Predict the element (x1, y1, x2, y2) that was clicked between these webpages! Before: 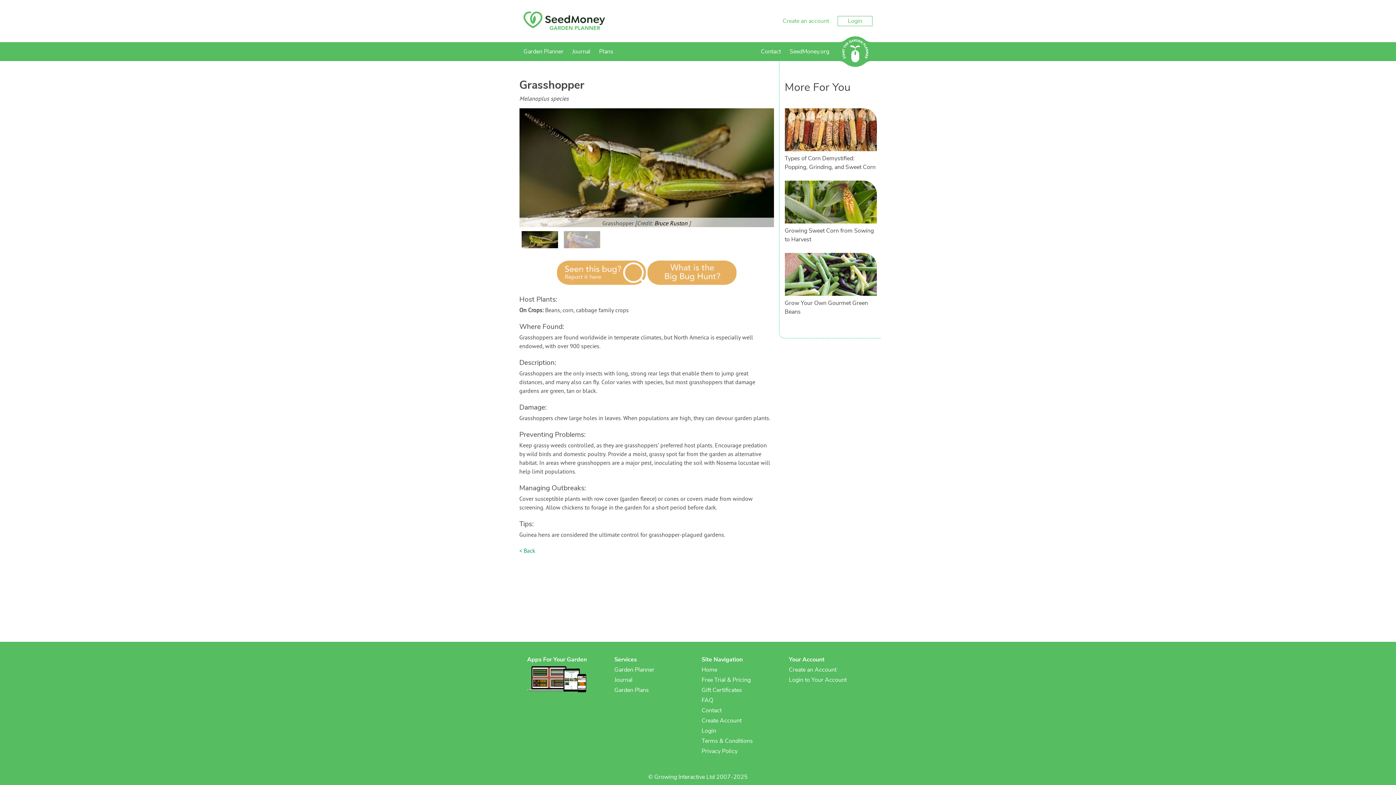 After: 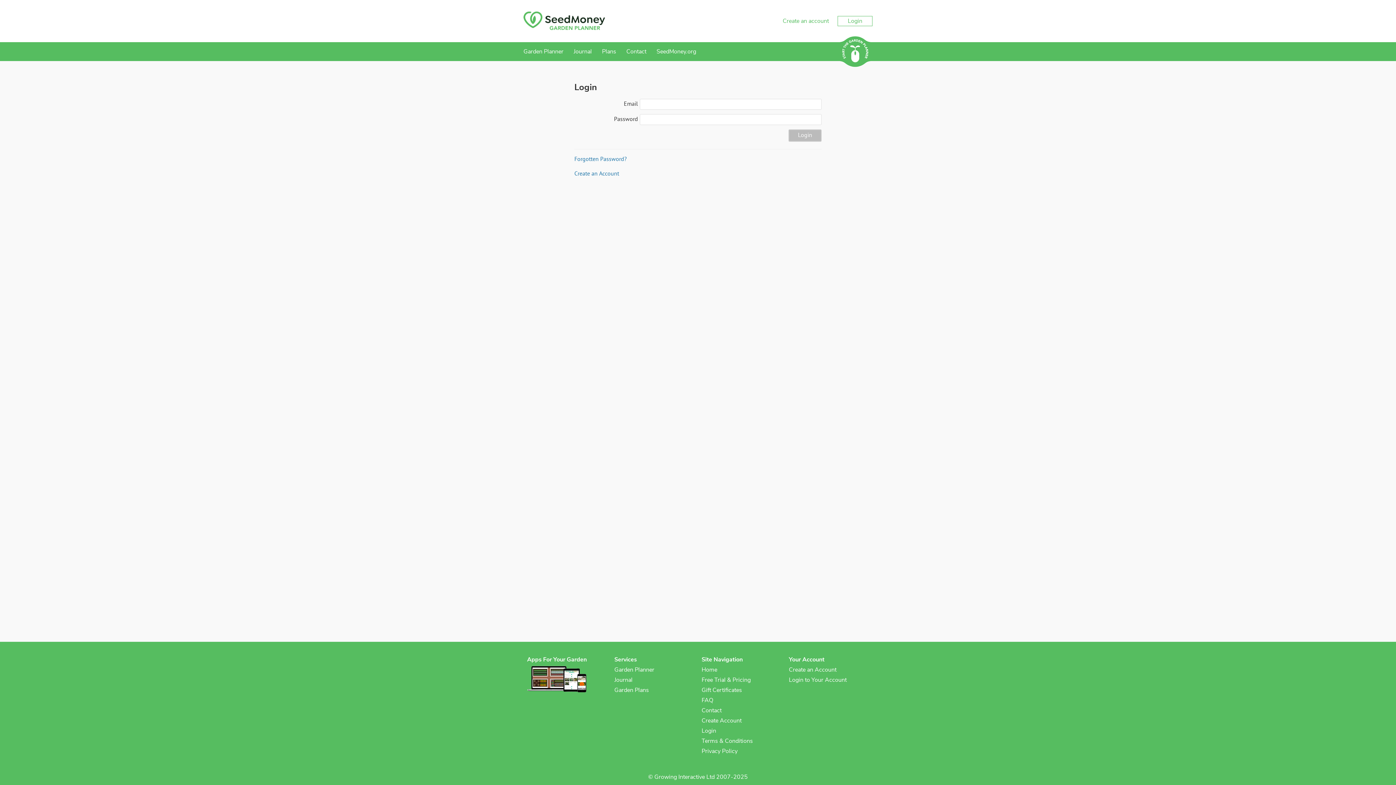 Action: bbox: (701, 726, 716, 736) label: Login